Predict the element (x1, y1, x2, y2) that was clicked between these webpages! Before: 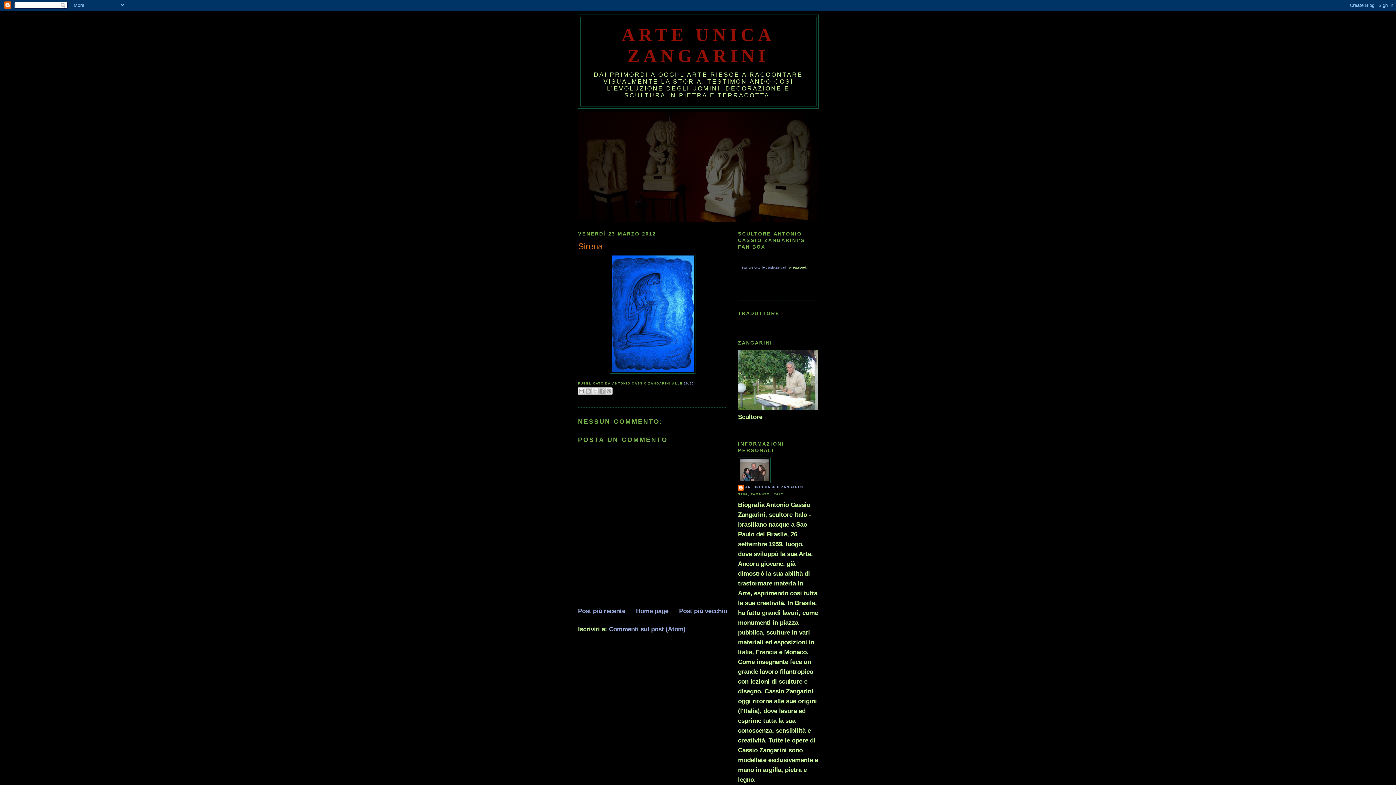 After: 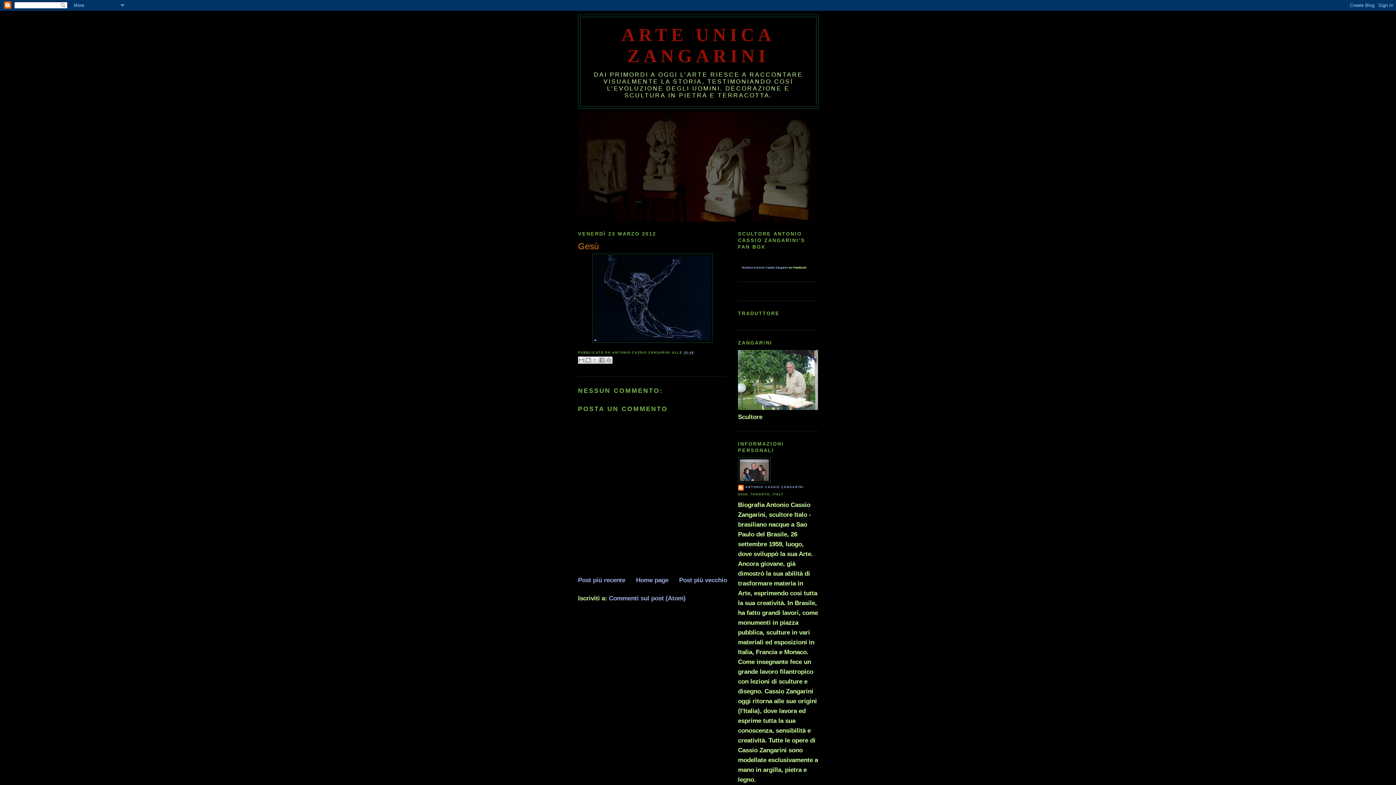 Action: bbox: (679, 607, 727, 615) label: Post più vecchio